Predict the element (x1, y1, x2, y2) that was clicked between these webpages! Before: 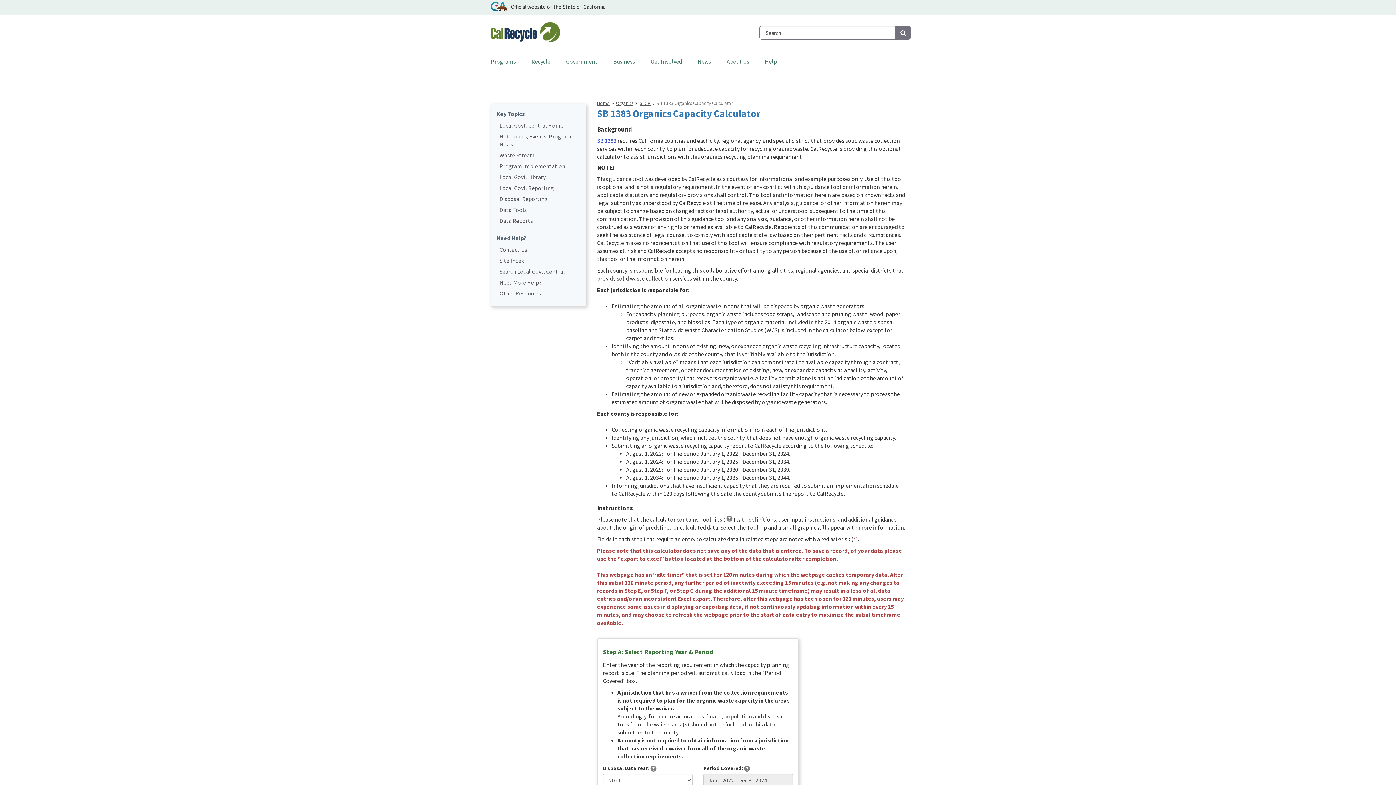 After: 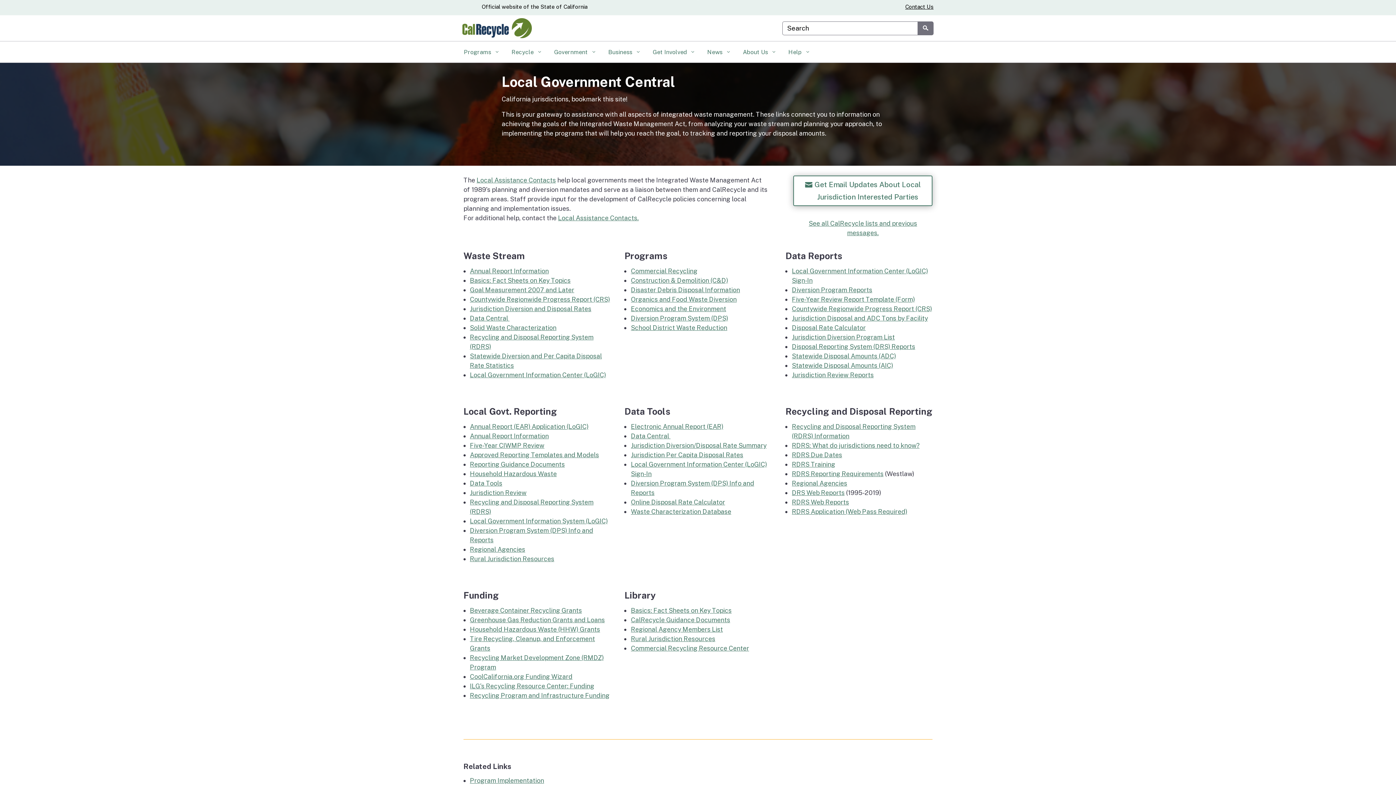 Action: bbox: (499, 121, 580, 129) label: Local Govt. Central Home